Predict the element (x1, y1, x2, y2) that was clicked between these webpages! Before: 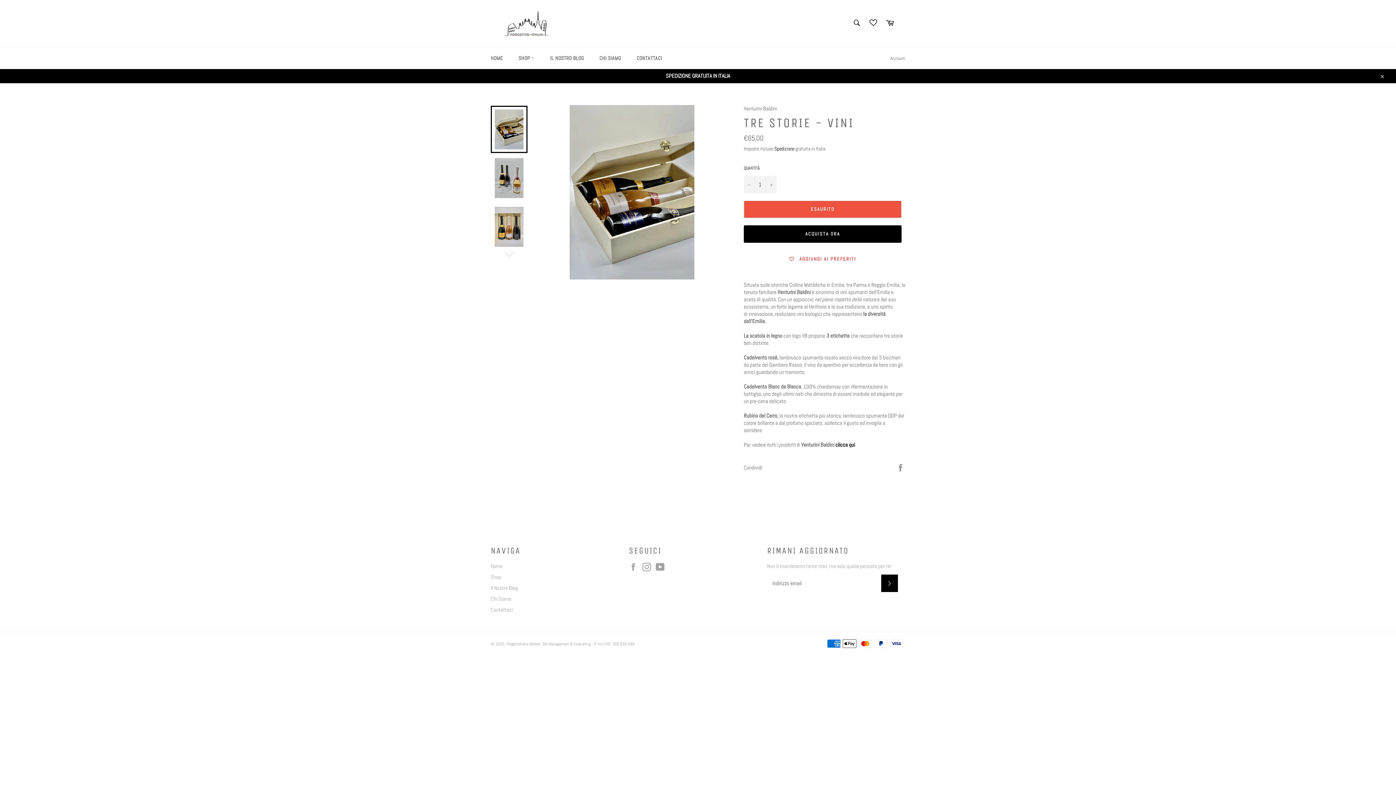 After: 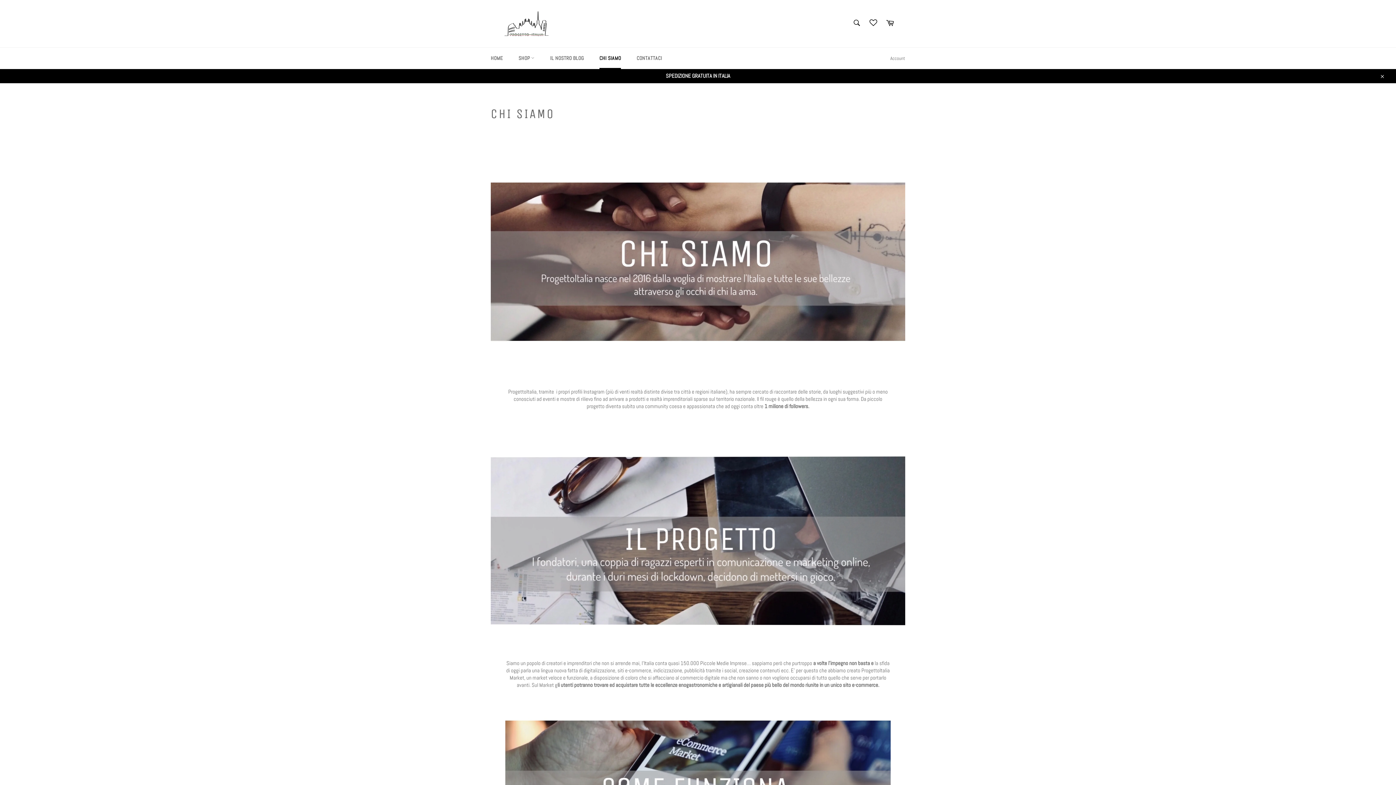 Action: label: Chi Siamo bbox: (490, 595, 511, 602)